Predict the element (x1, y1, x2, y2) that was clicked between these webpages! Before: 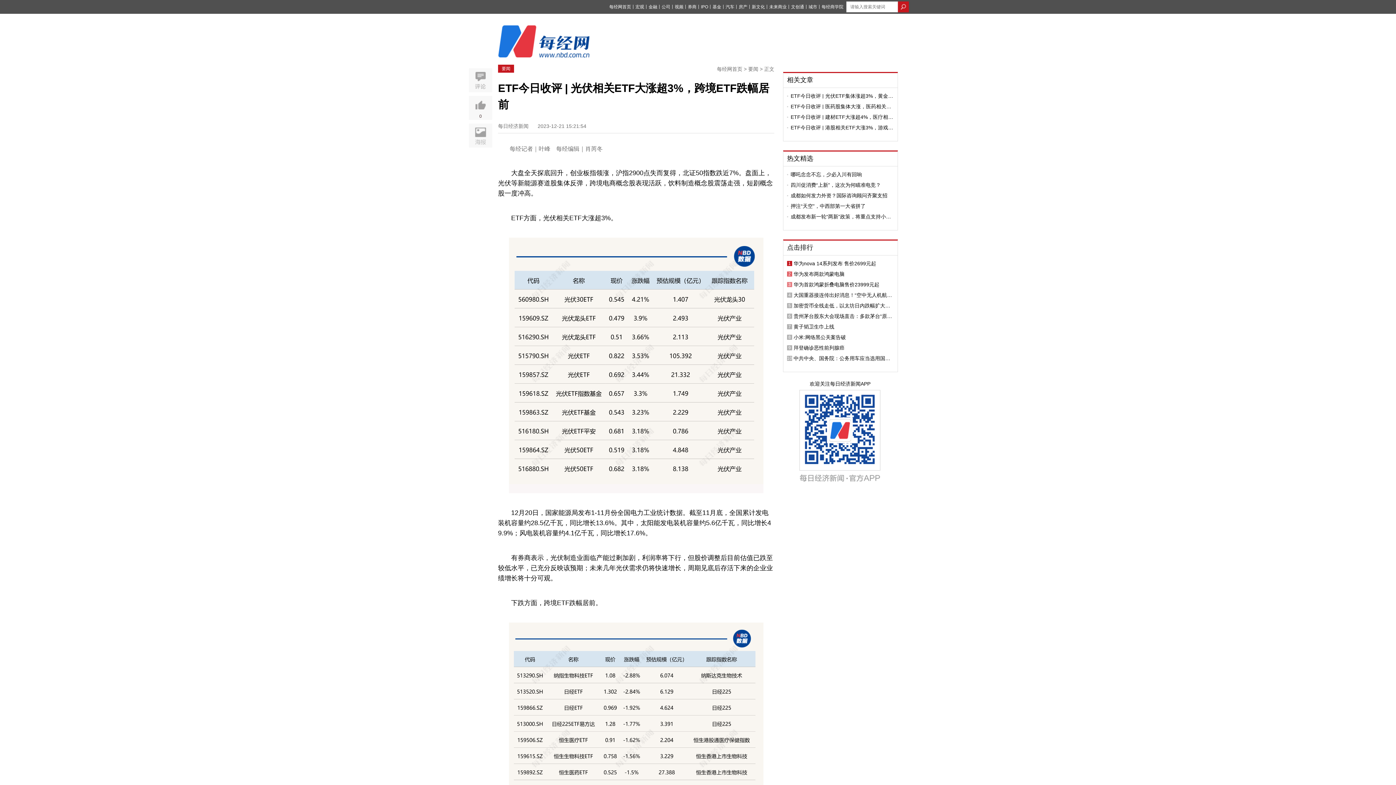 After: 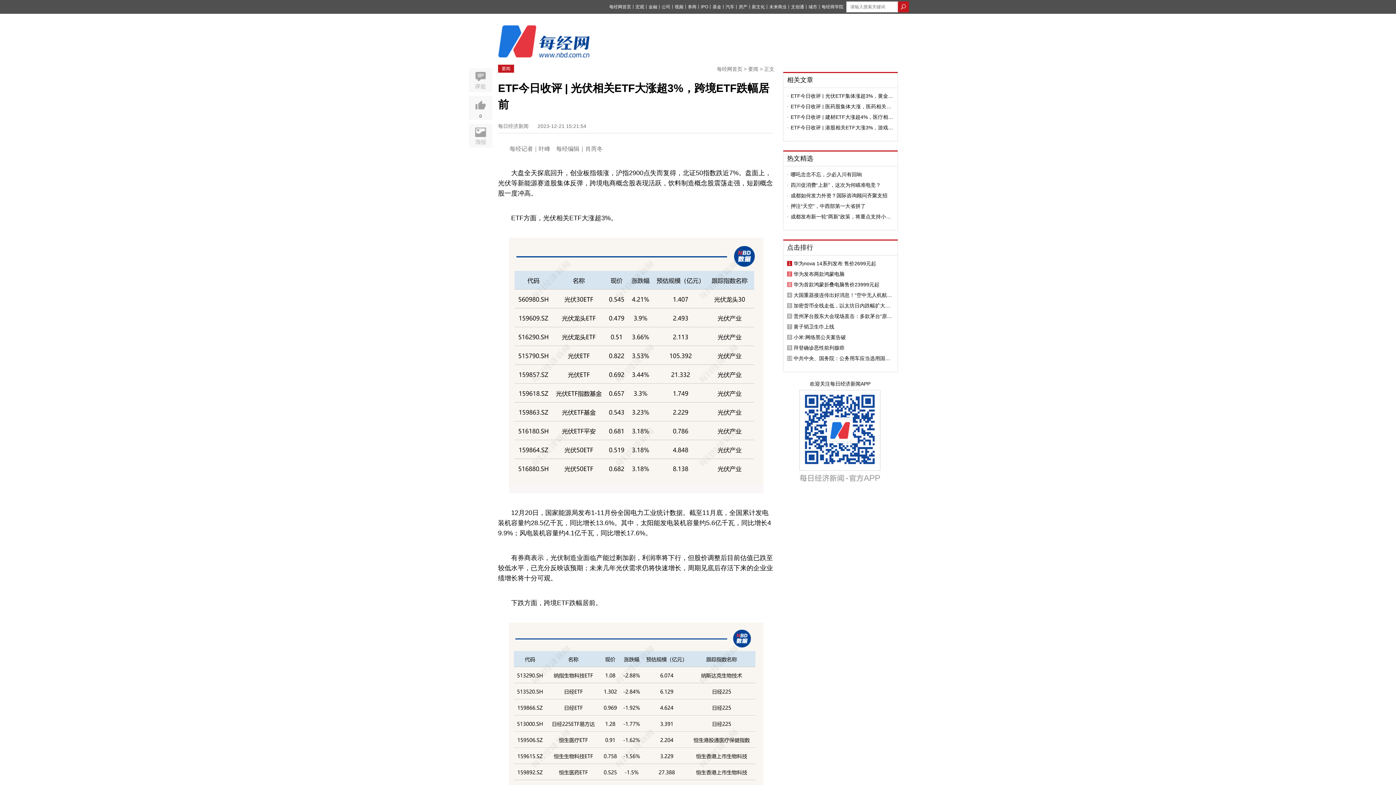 Action: label: ETF今日收评 | 港股相关ETF大涨3%，游戏、传媒相关ETF跌幅居前 bbox: (790, 125, 894, 130)